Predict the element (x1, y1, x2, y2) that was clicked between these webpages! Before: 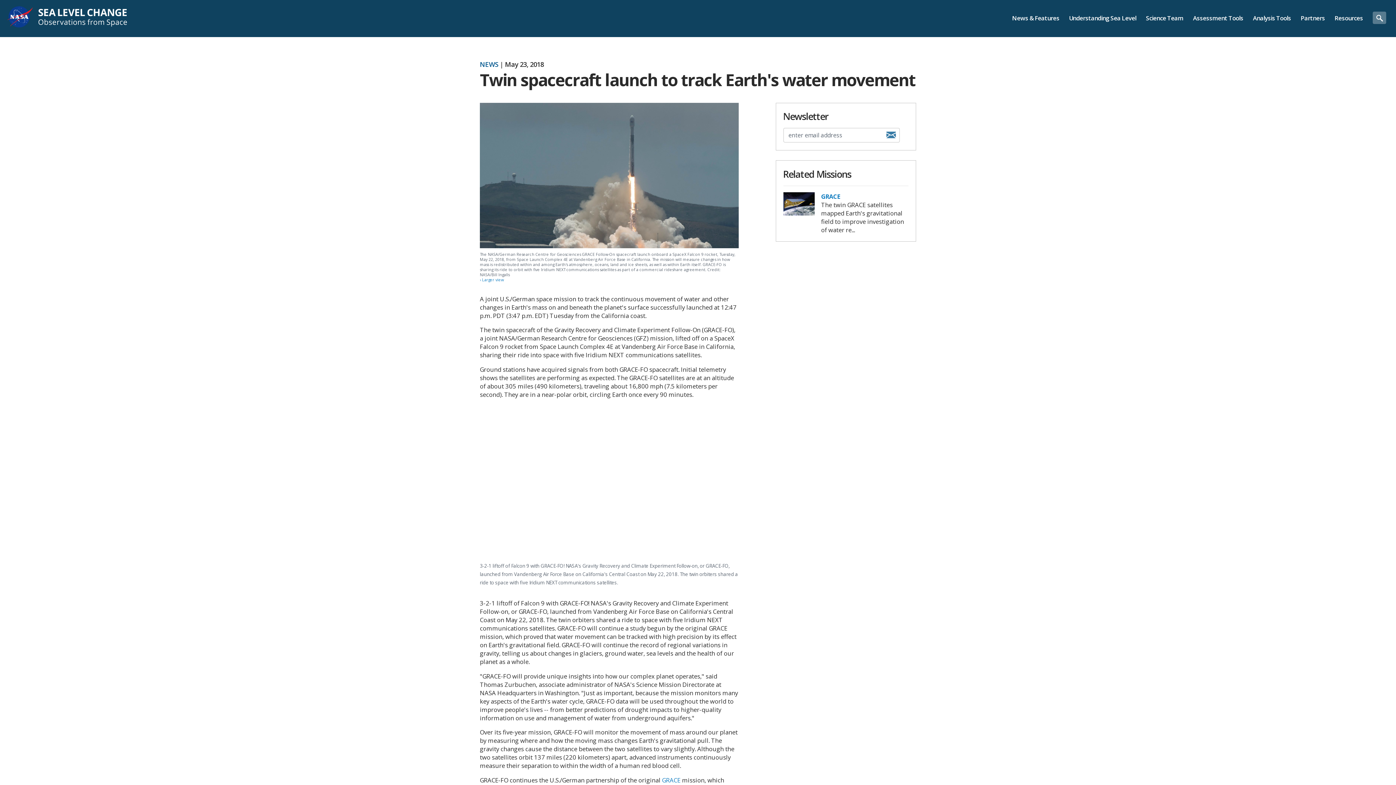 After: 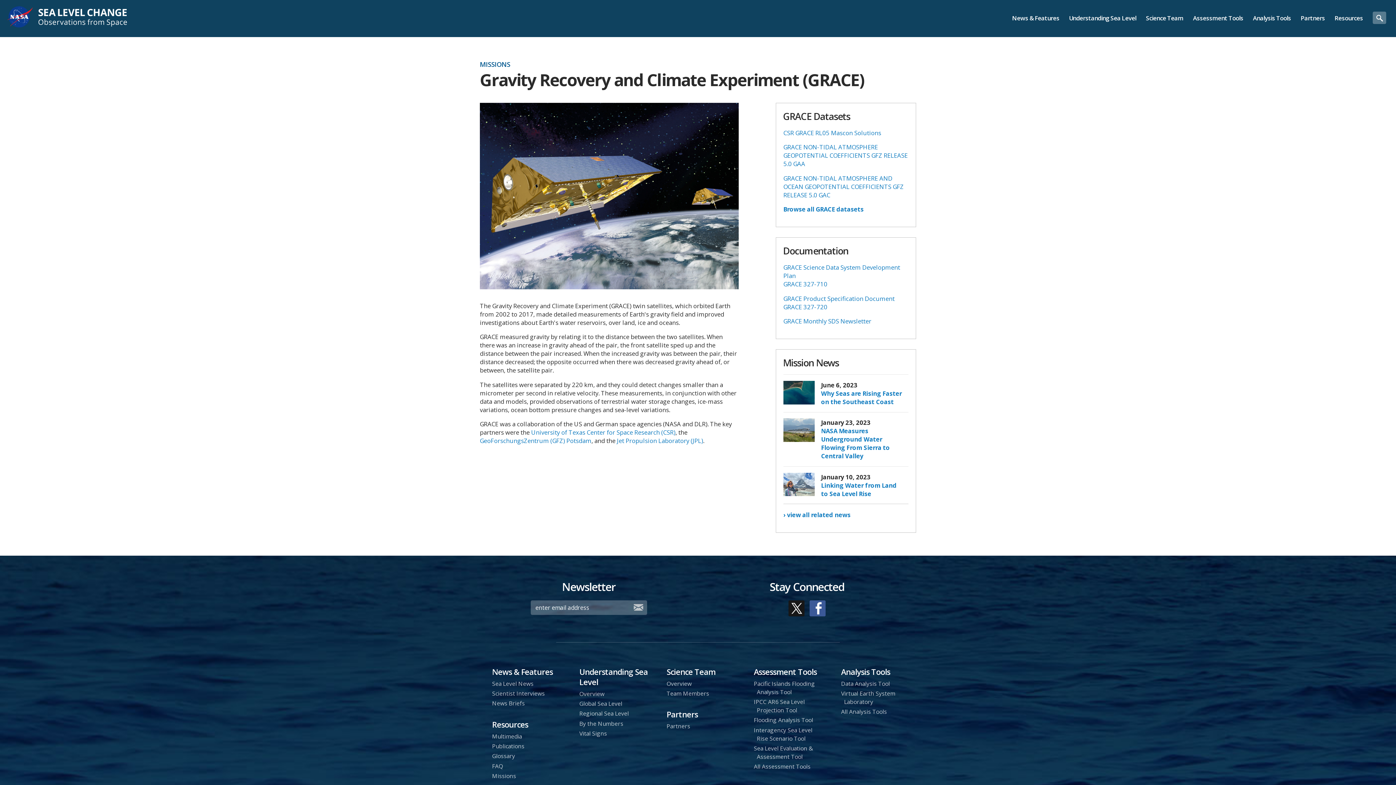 Action: bbox: (783, 199, 814, 207)